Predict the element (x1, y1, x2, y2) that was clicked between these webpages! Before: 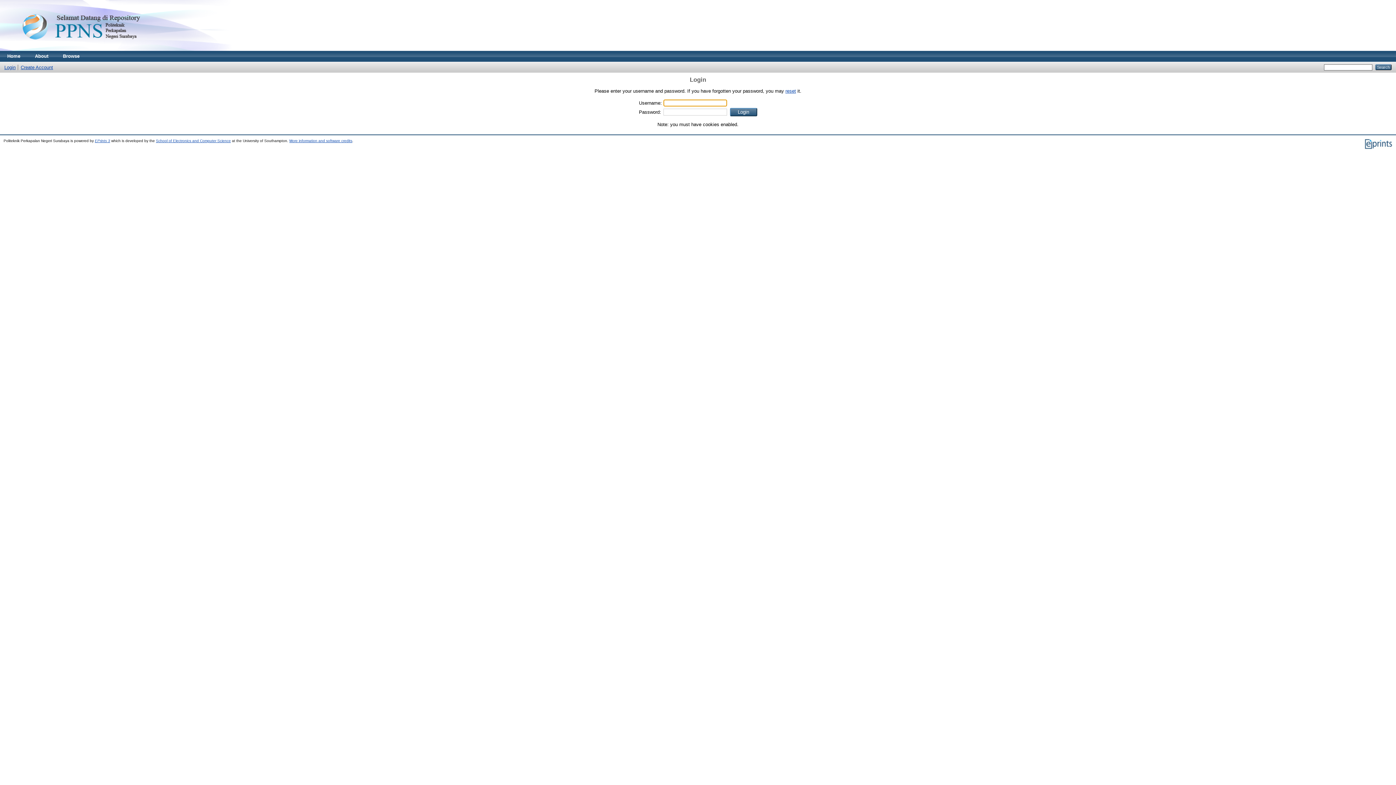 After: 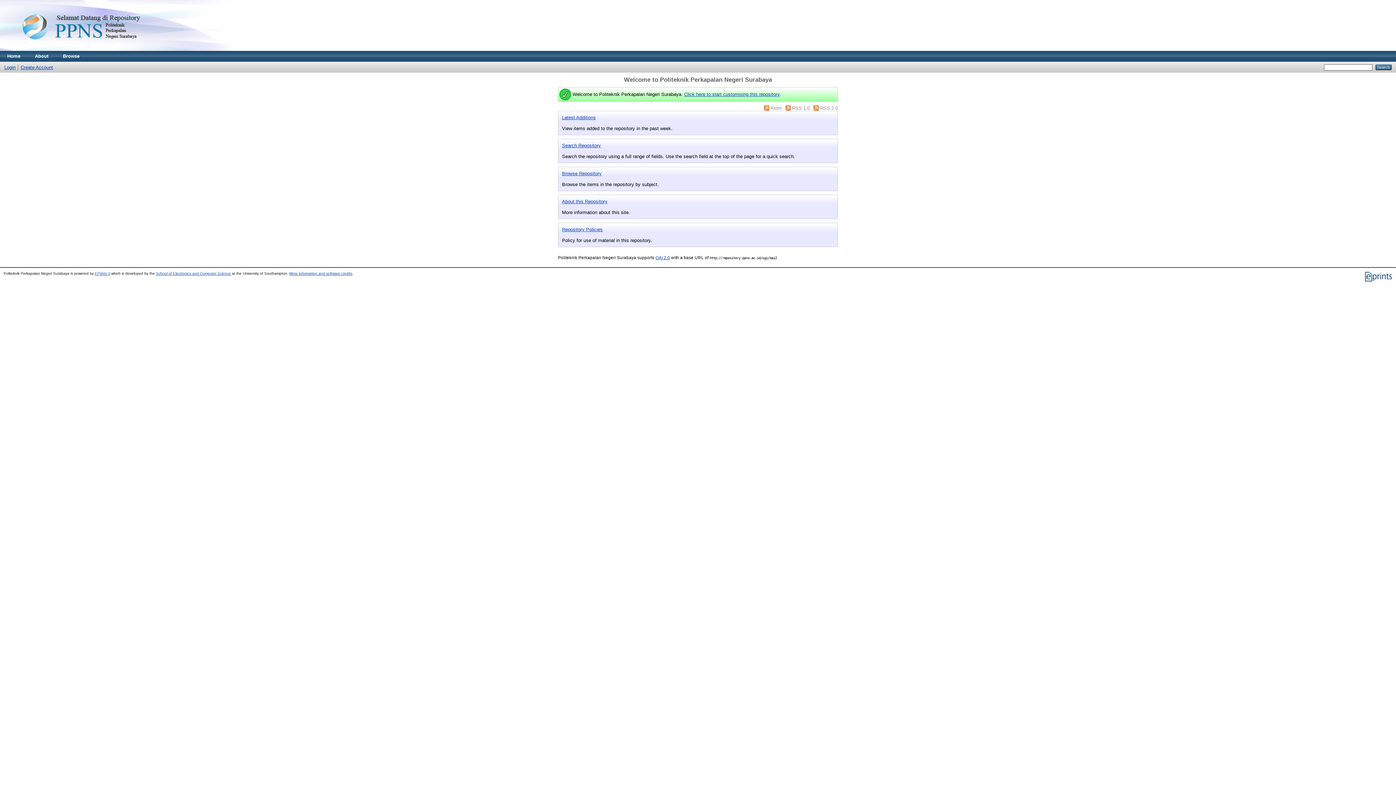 Action: label: Home bbox: (0, 50, 27, 61)